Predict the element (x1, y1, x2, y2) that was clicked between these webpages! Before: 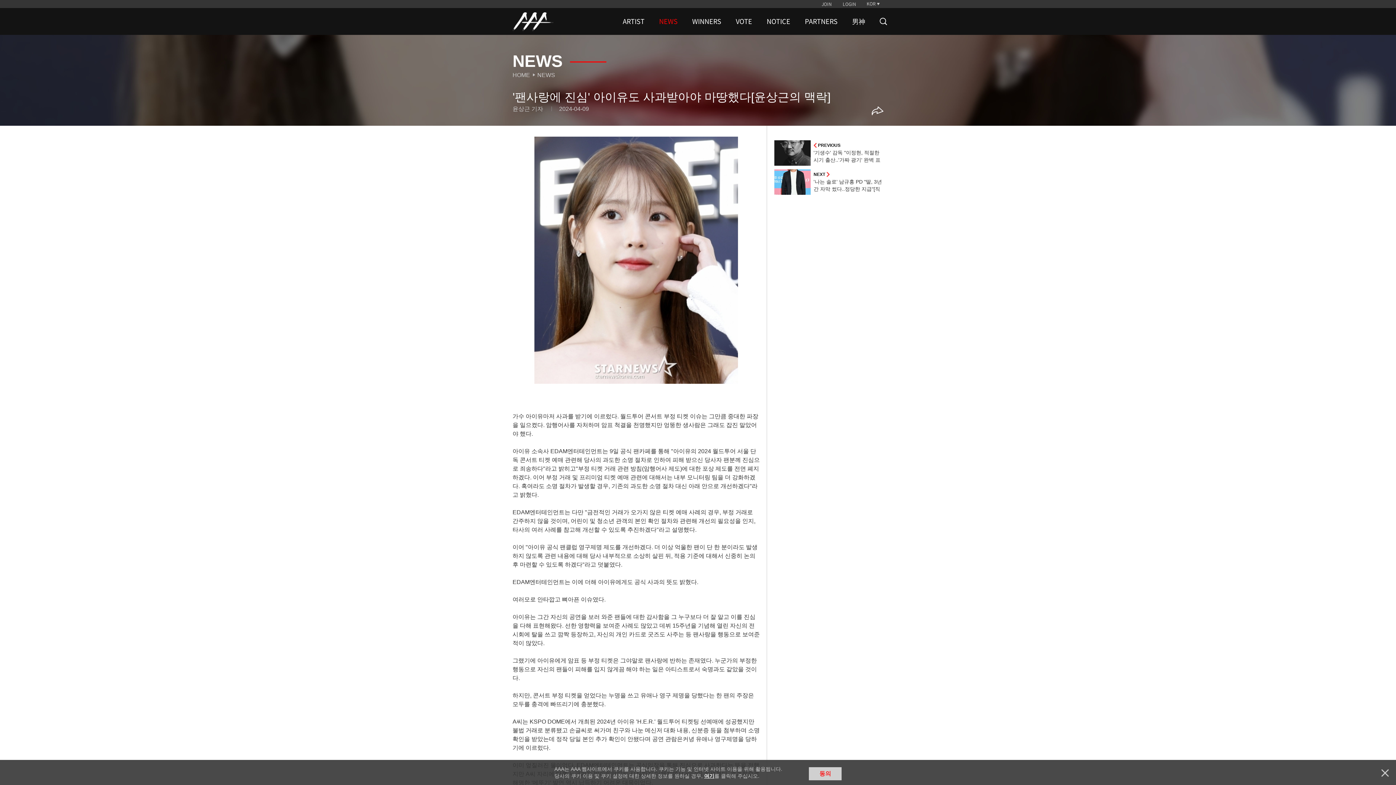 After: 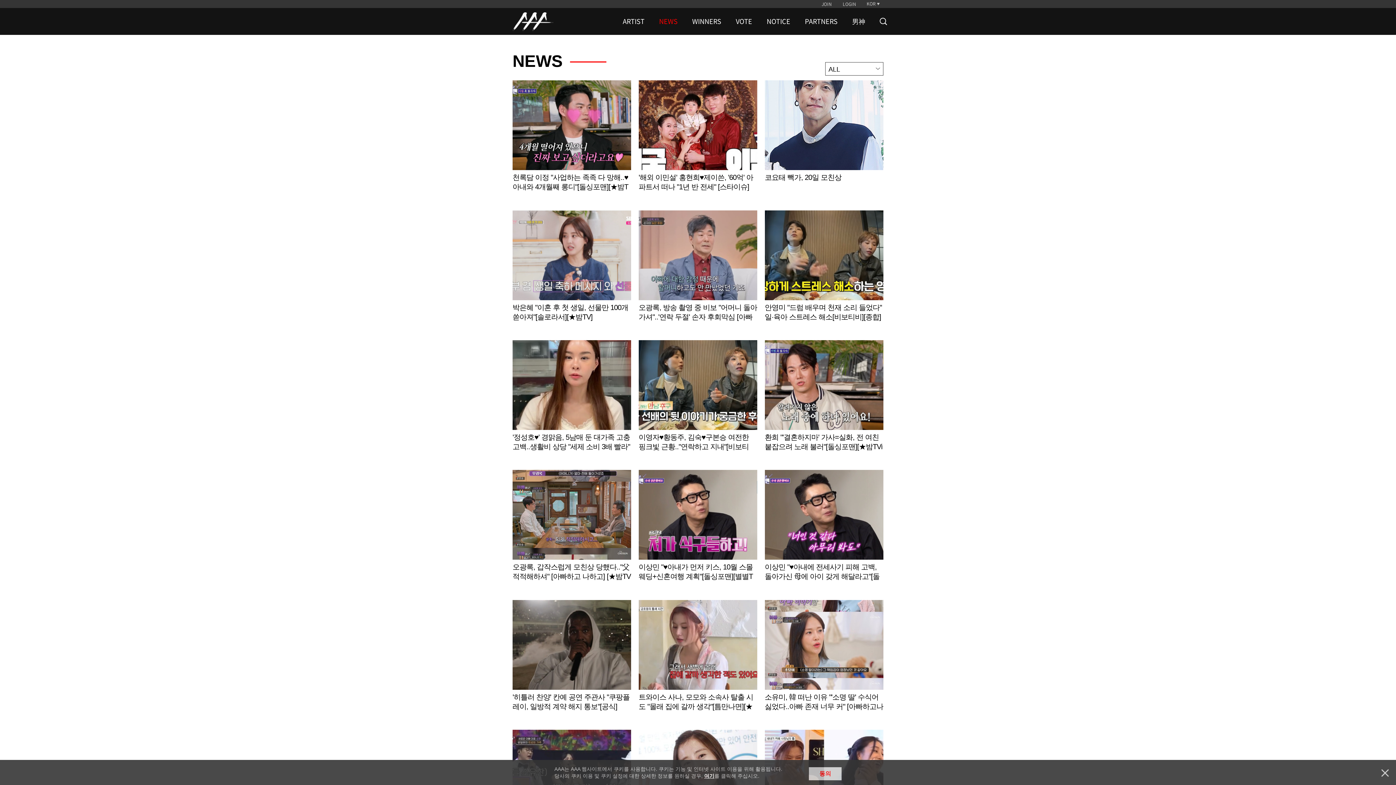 Action: label: NEWS bbox: (655, 8, 681, 34)